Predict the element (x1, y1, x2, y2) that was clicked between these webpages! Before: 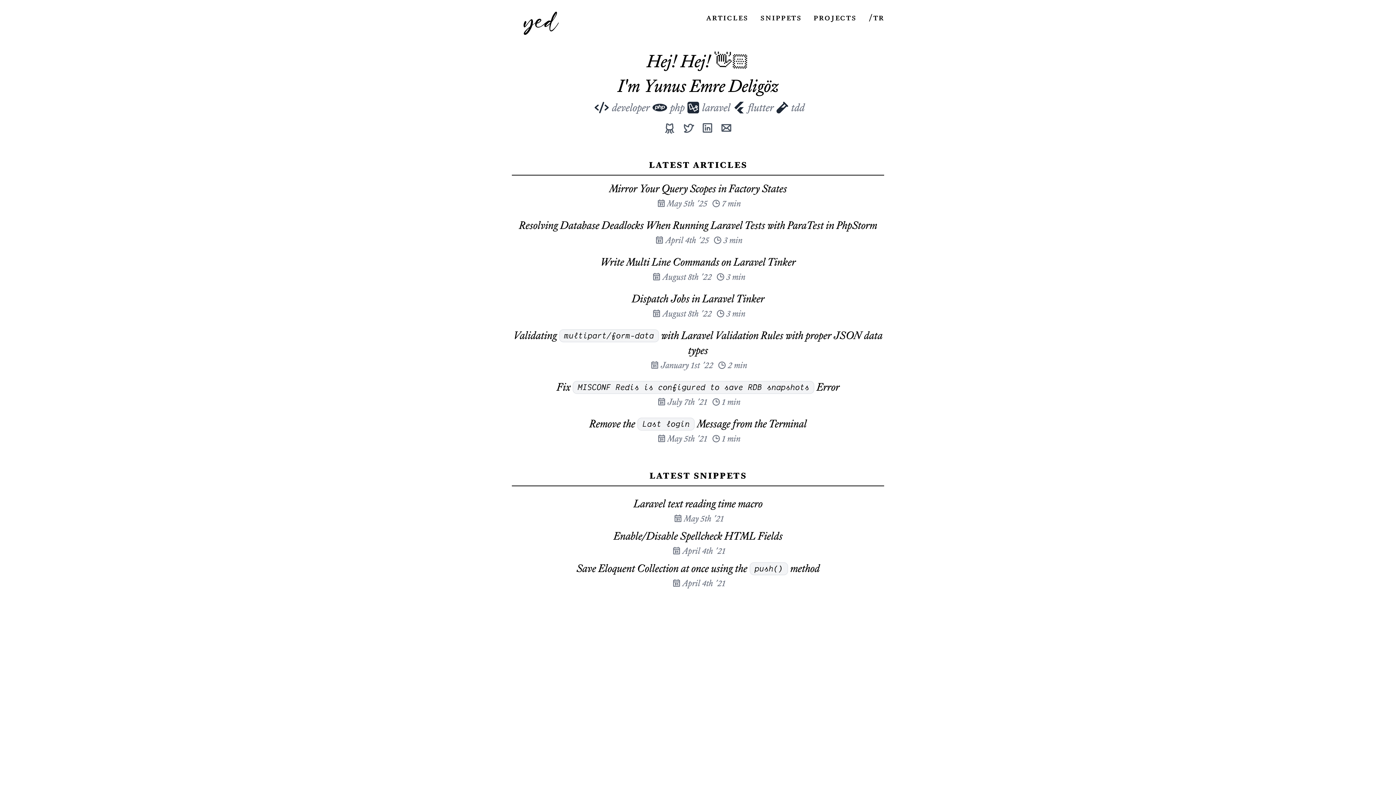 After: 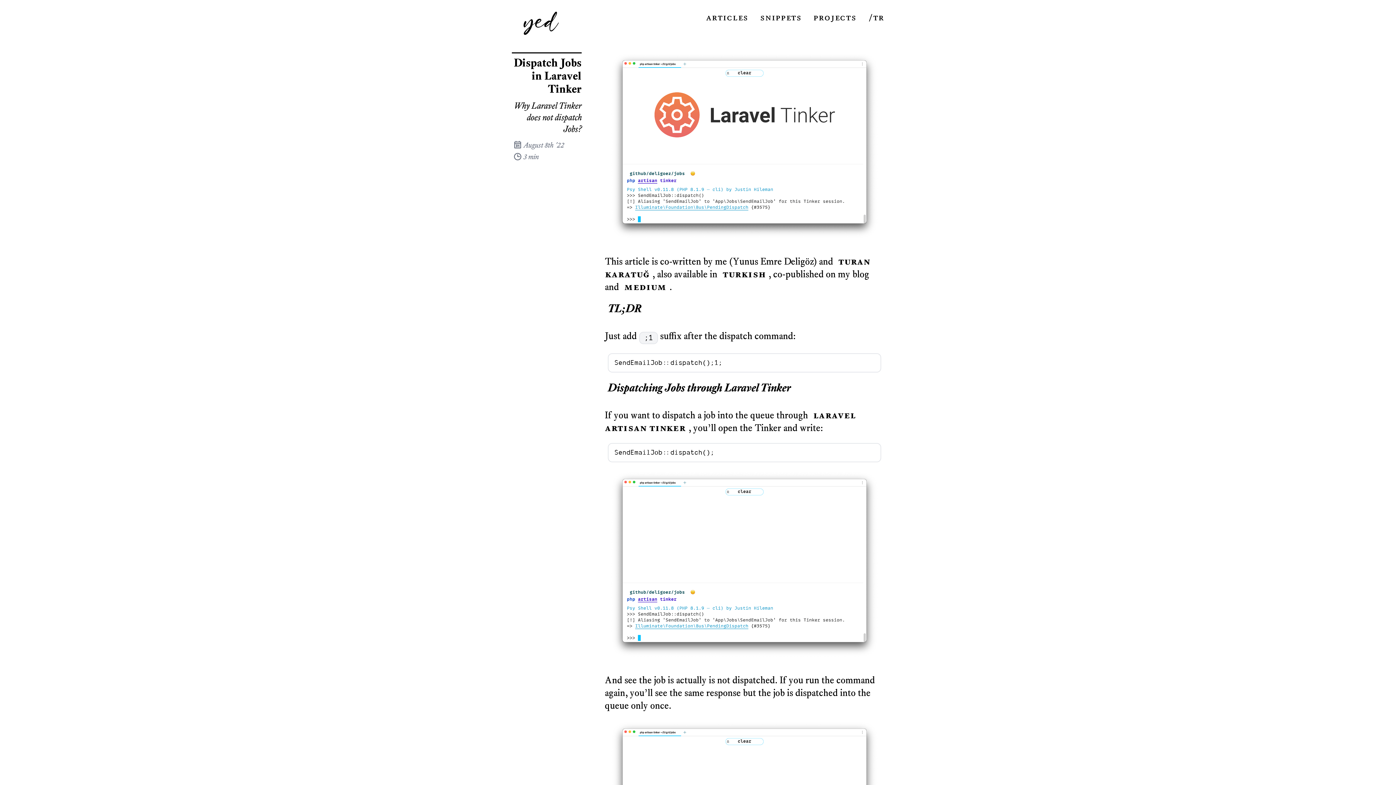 Action: label: Dispatch Jobs in Laravel Tinker bbox: (512, 291, 884, 306)